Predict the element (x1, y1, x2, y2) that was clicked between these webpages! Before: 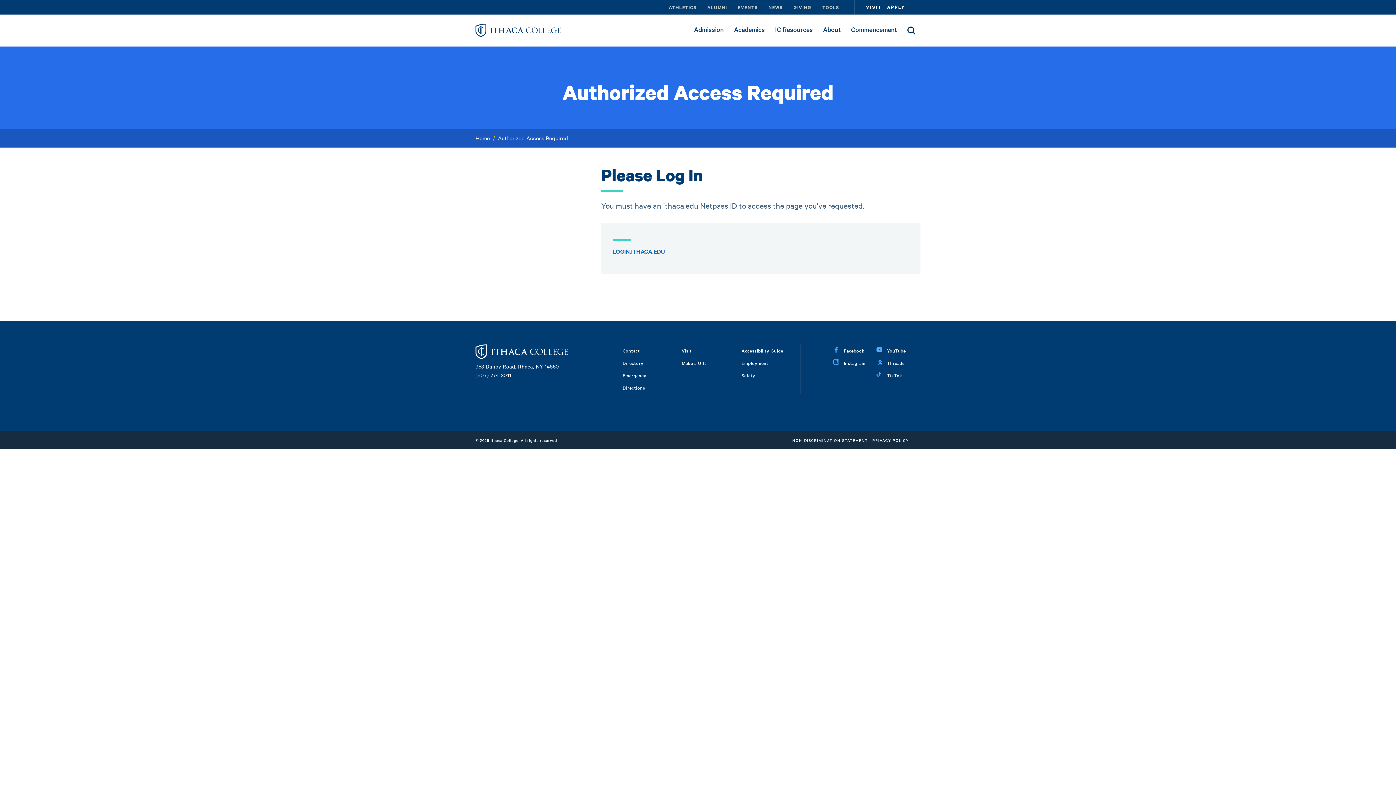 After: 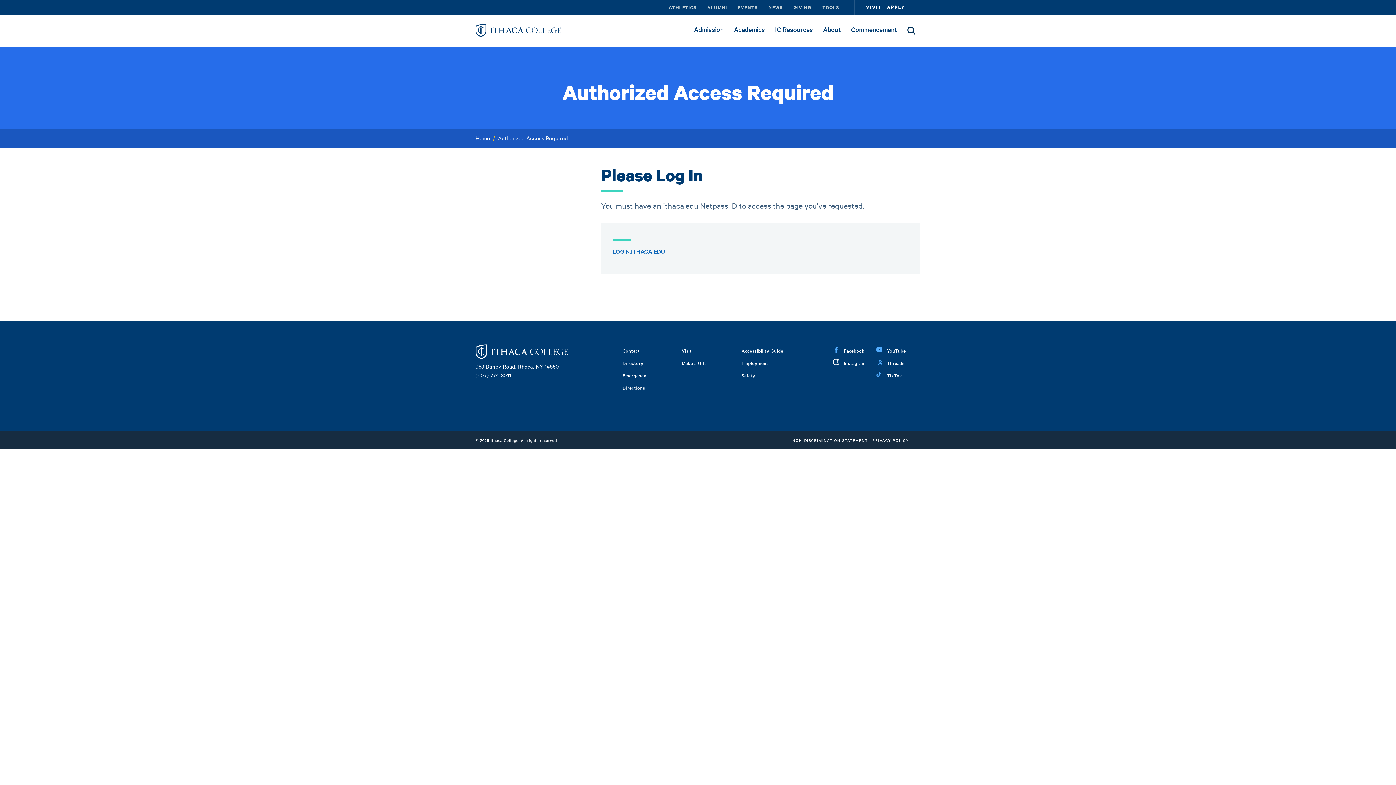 Action: label:  Instagram bbox: (833, 358, 865, 366)